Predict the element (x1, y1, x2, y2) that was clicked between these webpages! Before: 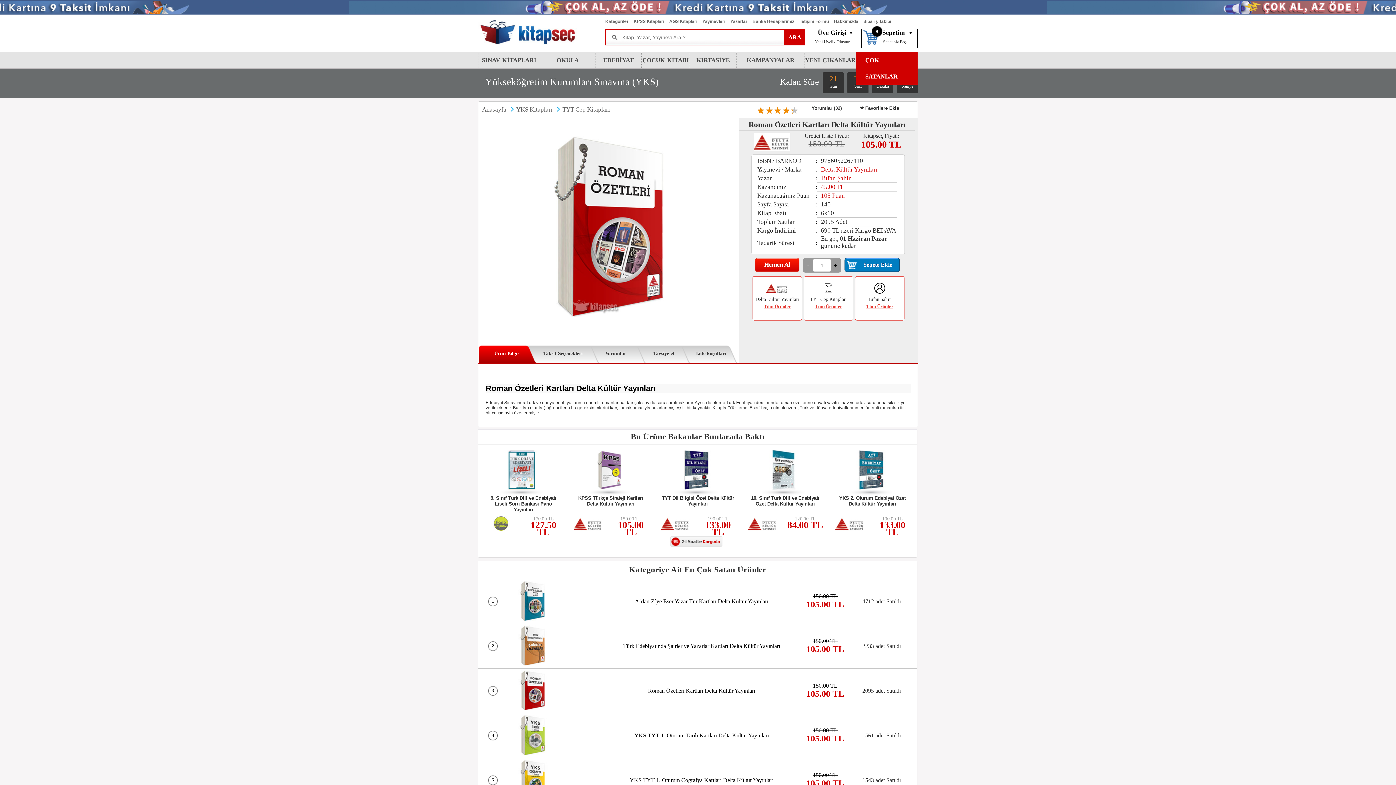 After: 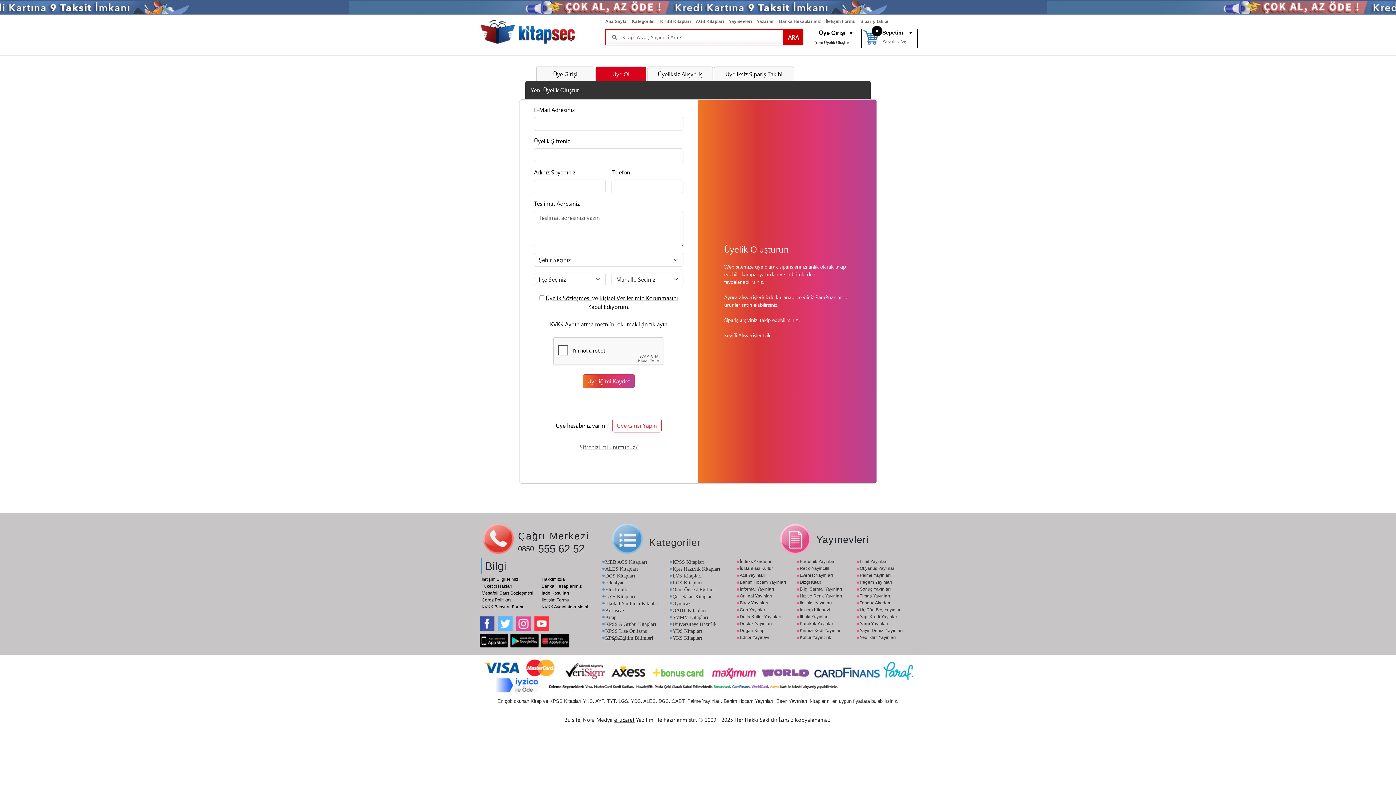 Action: bbox: (806, 37, 857, 45) label: Yeni Üyelik Oluştur